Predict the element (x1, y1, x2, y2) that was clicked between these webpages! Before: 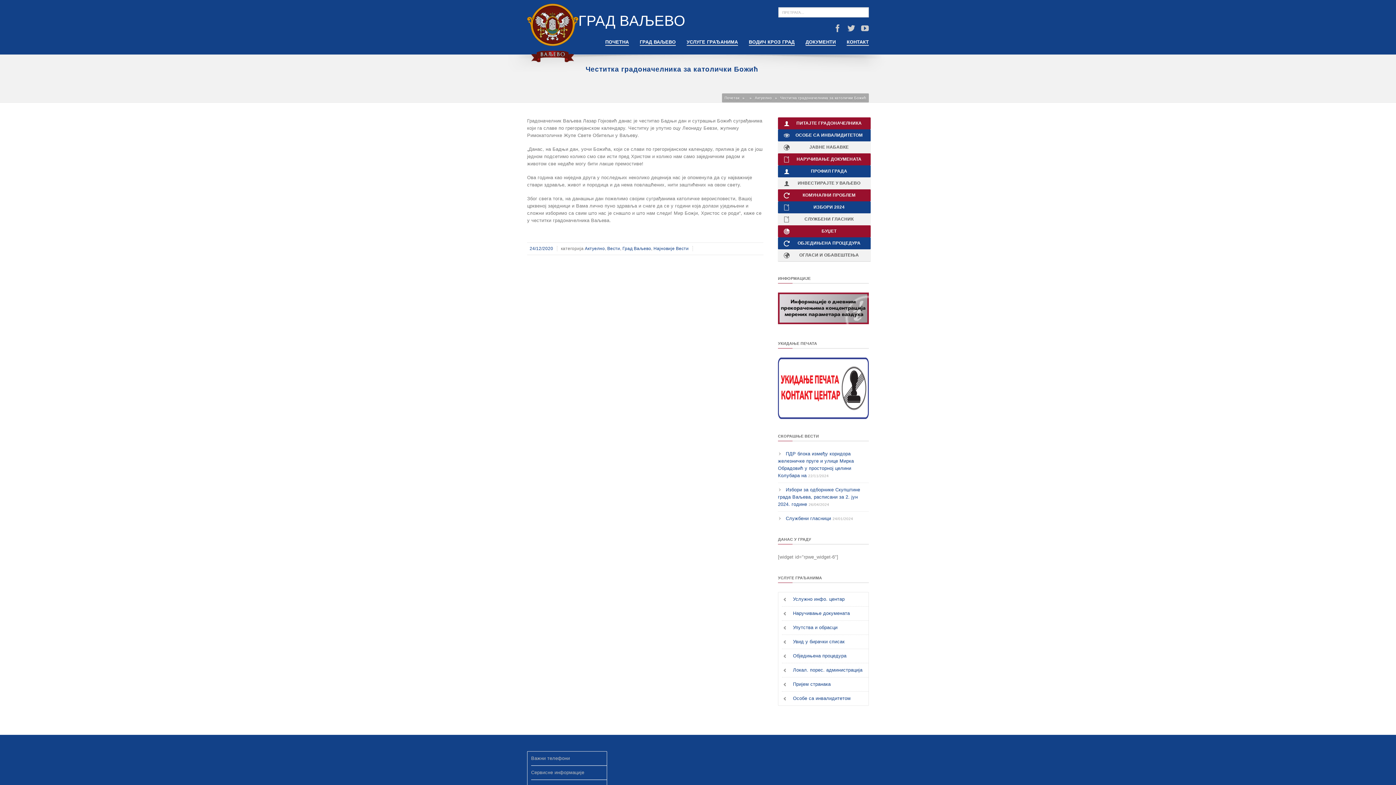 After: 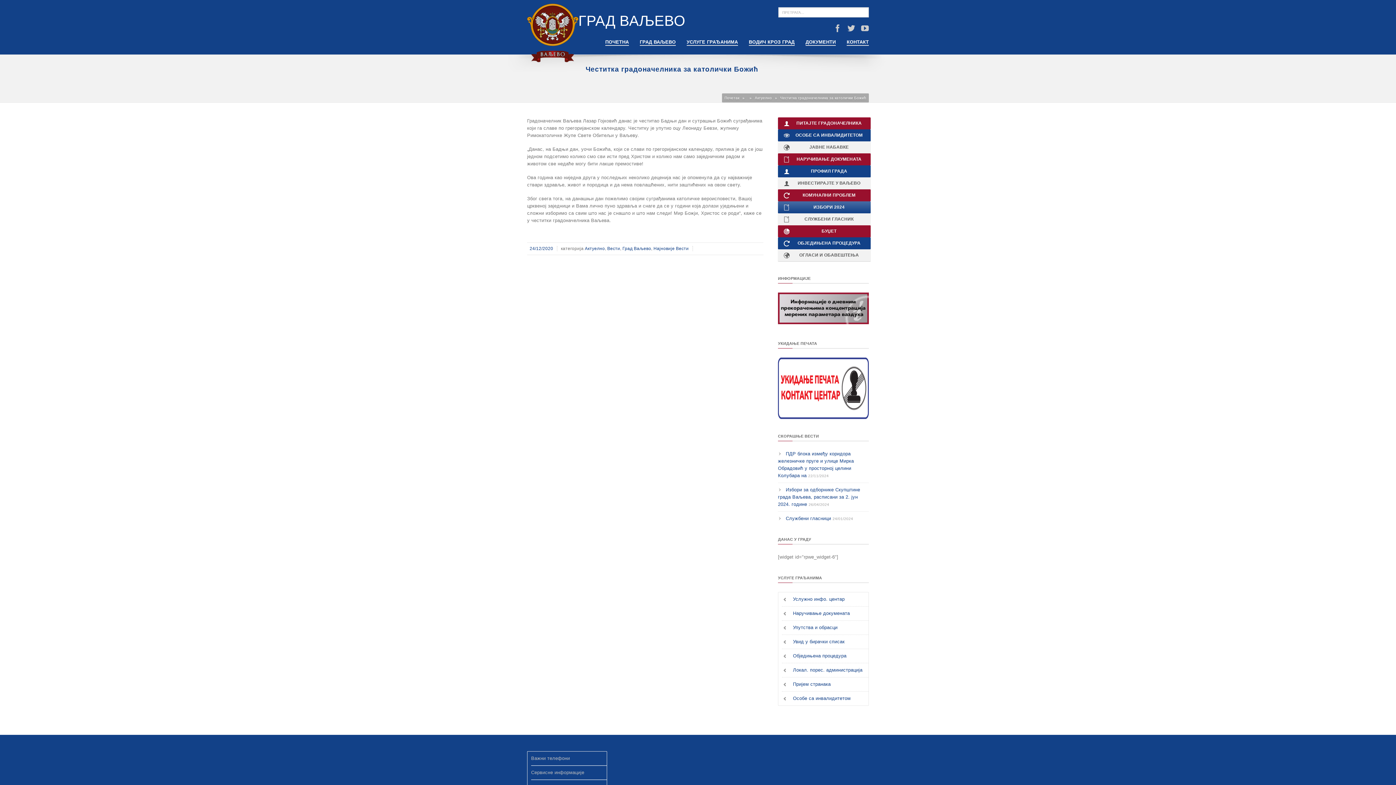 Action: label: ИЗБОРИ 2024 bbox: (778, 201, 870, 213)